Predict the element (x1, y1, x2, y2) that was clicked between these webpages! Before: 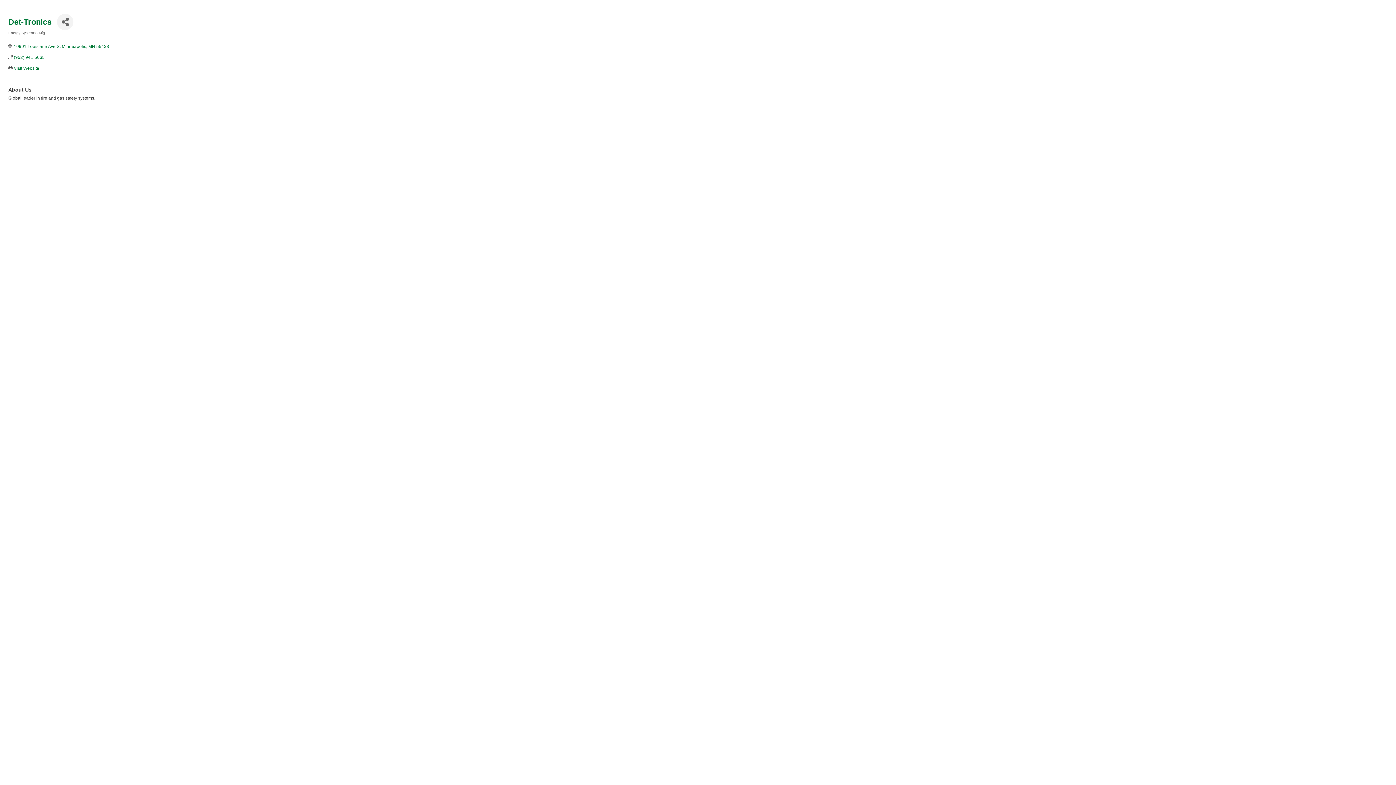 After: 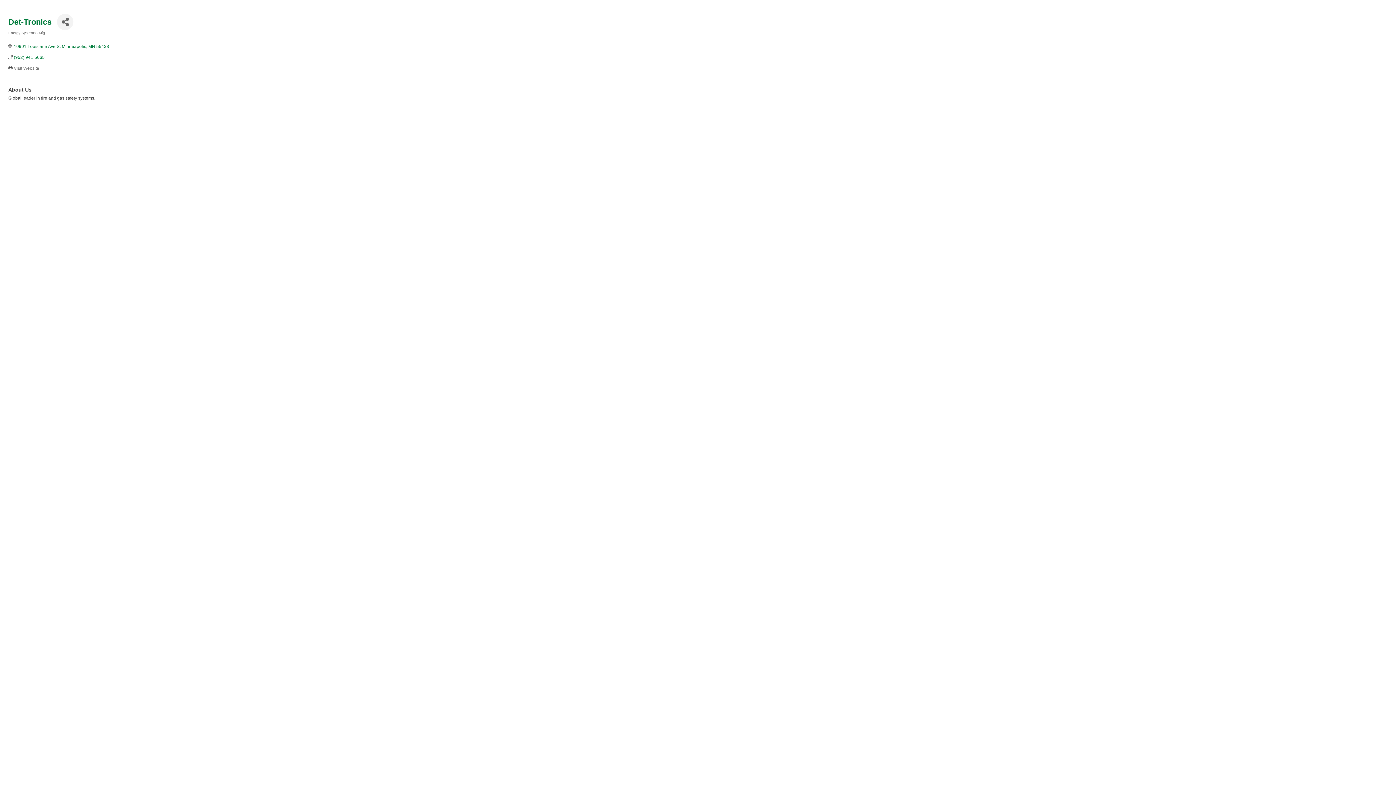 Action: label: Visit Website bbox: (13, 65, 39, 70)